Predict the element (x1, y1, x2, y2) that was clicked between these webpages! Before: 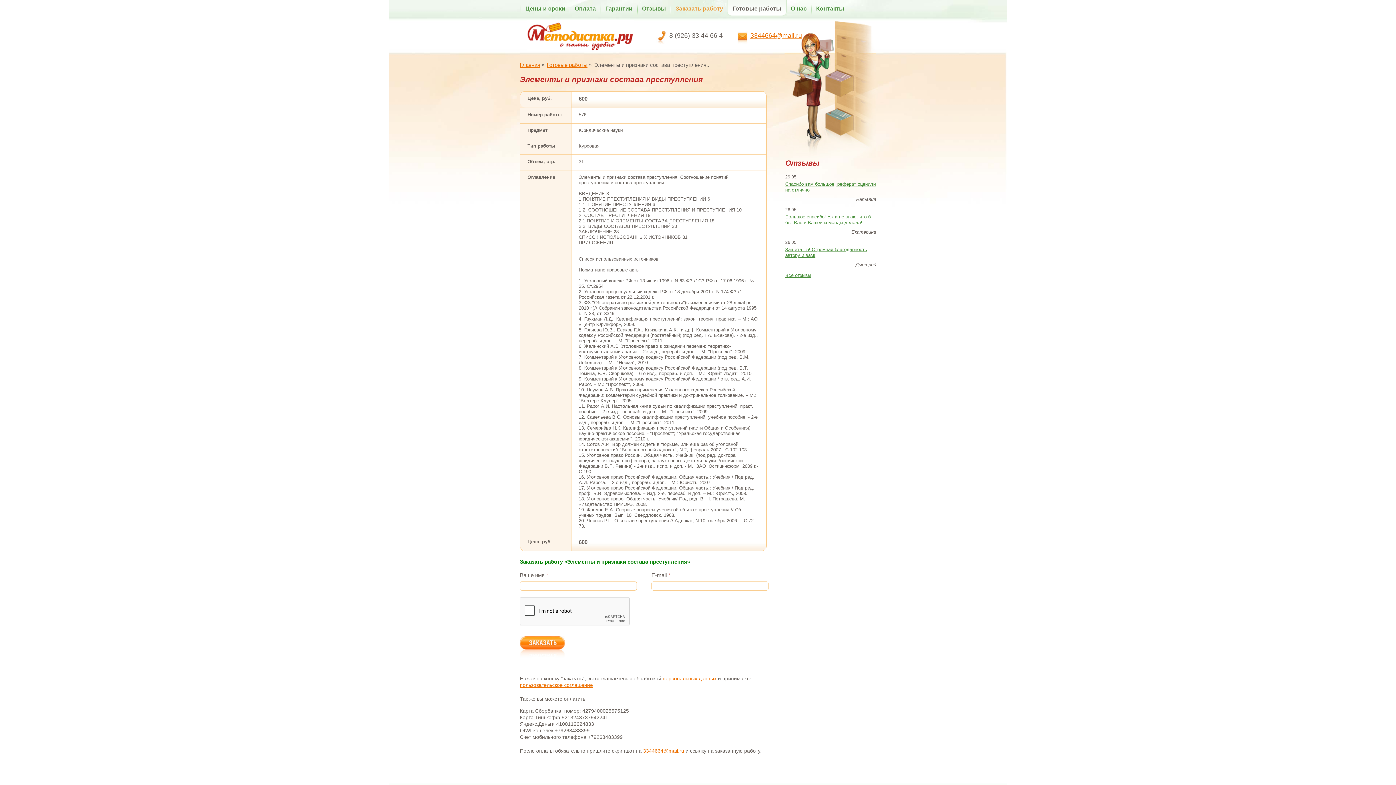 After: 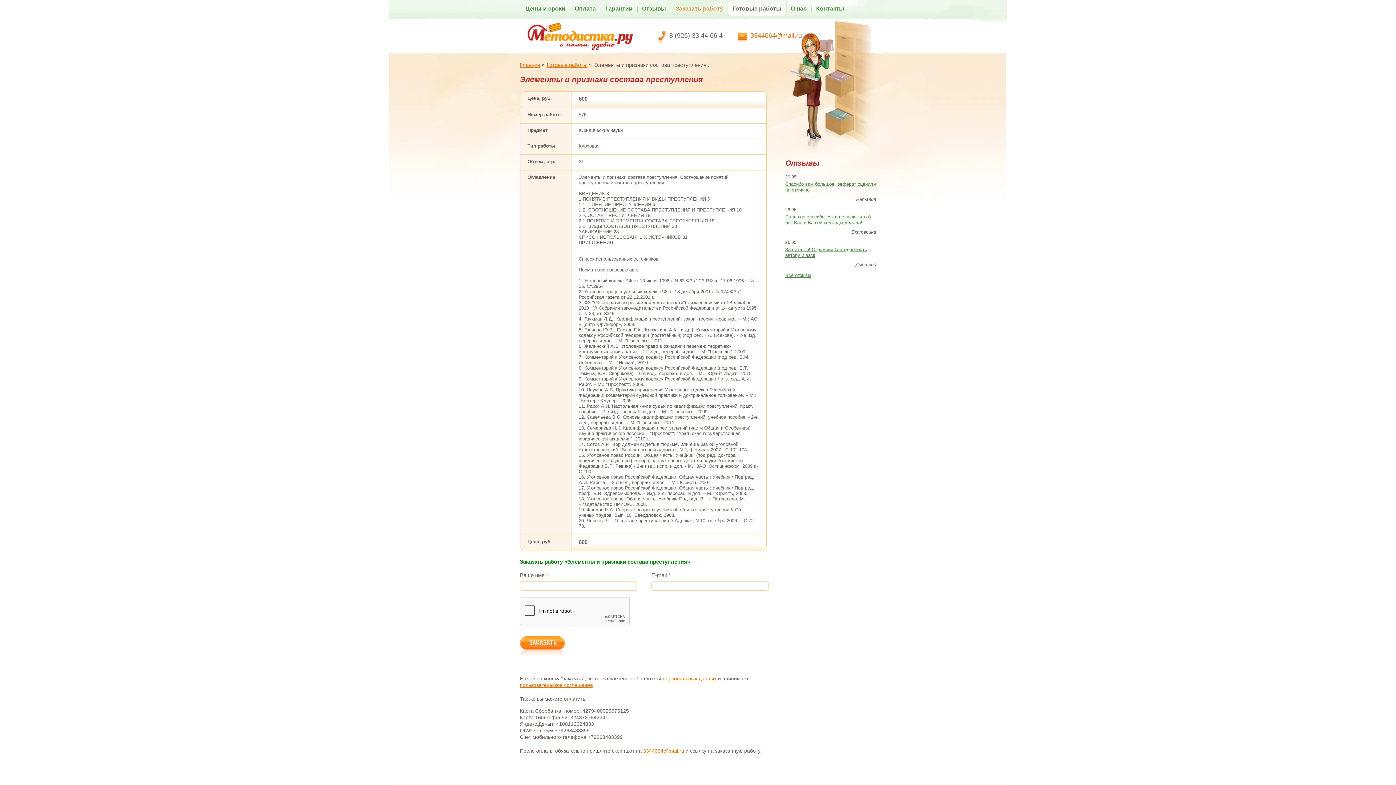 Action: bbox: (750, 32, 802, 39) label: 3344664@mail.ru